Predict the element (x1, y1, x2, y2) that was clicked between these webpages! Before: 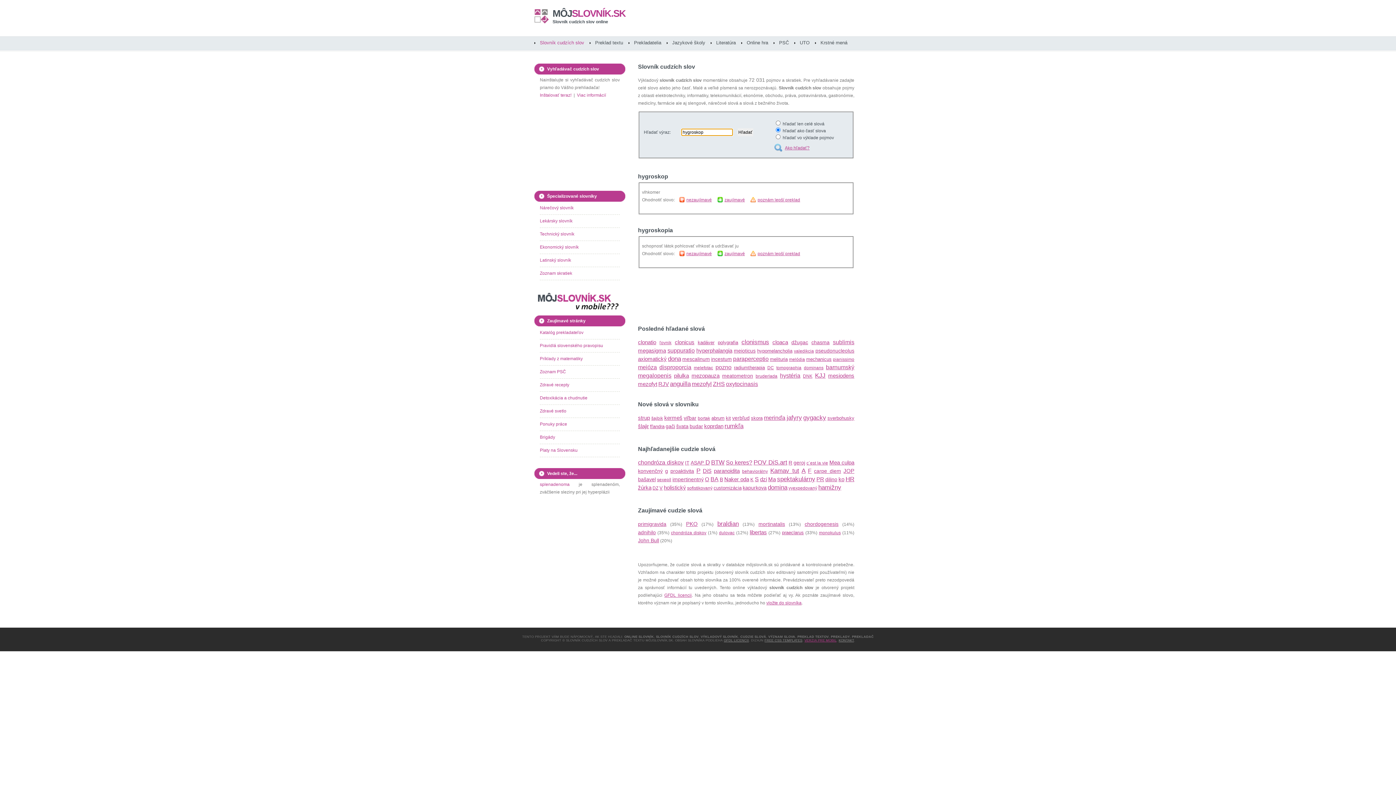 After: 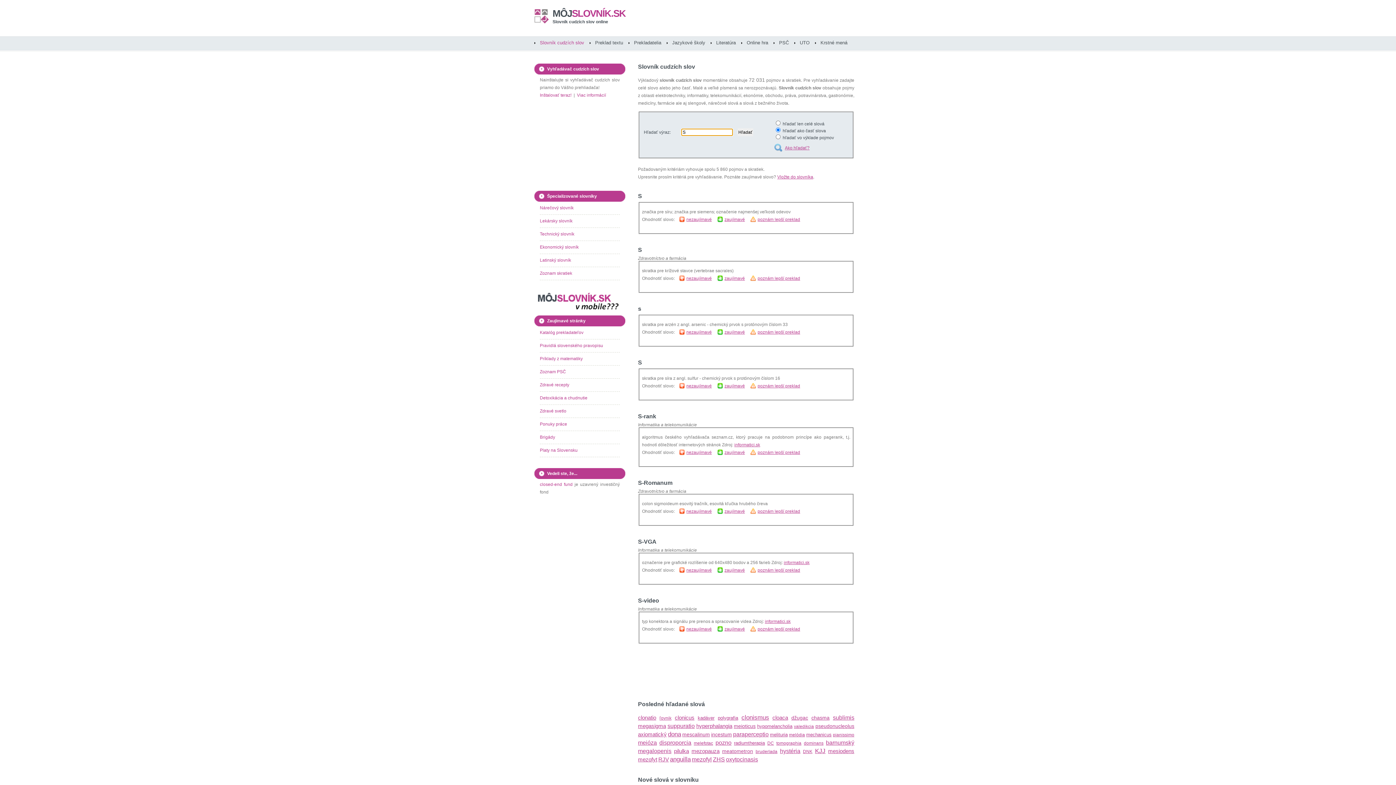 Action: label: S bbox: (755, 477, 759, 482)